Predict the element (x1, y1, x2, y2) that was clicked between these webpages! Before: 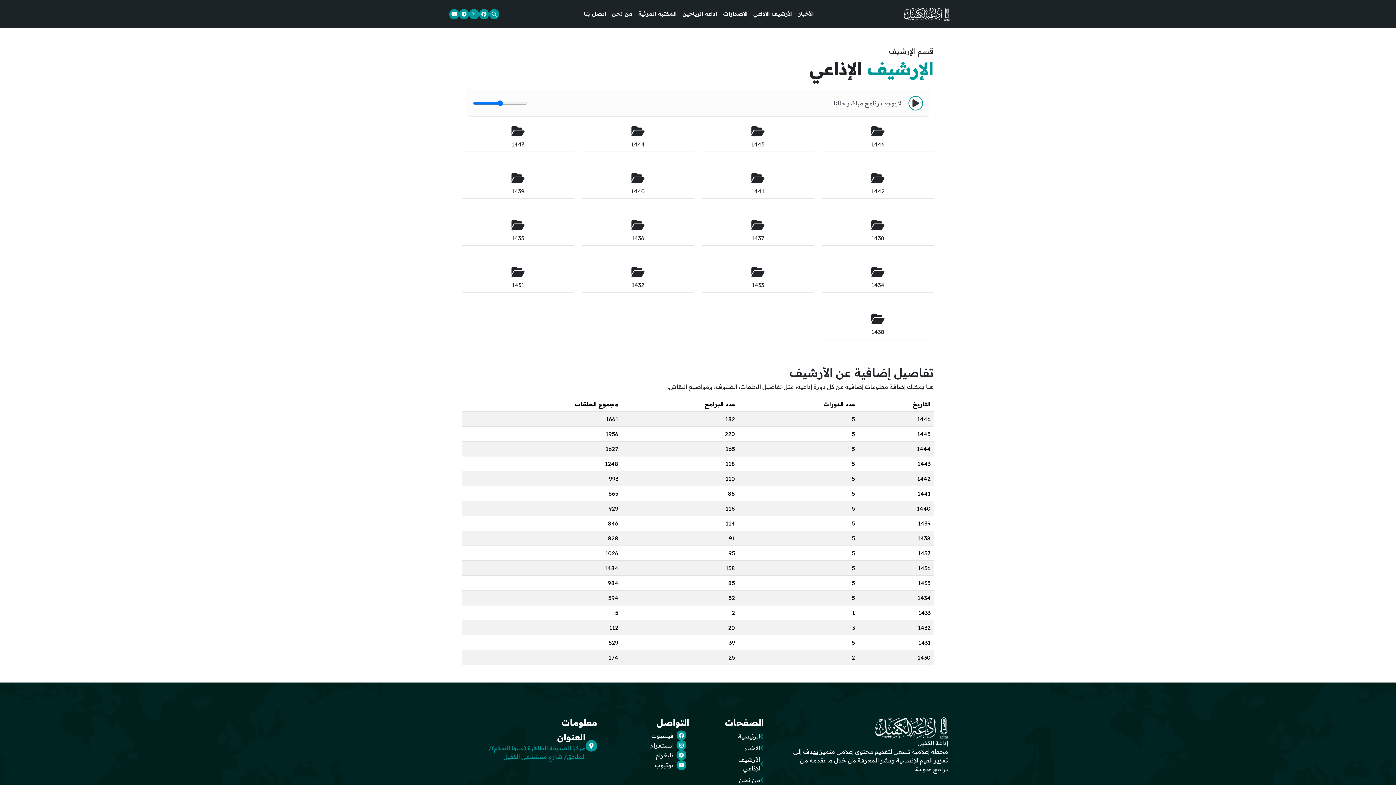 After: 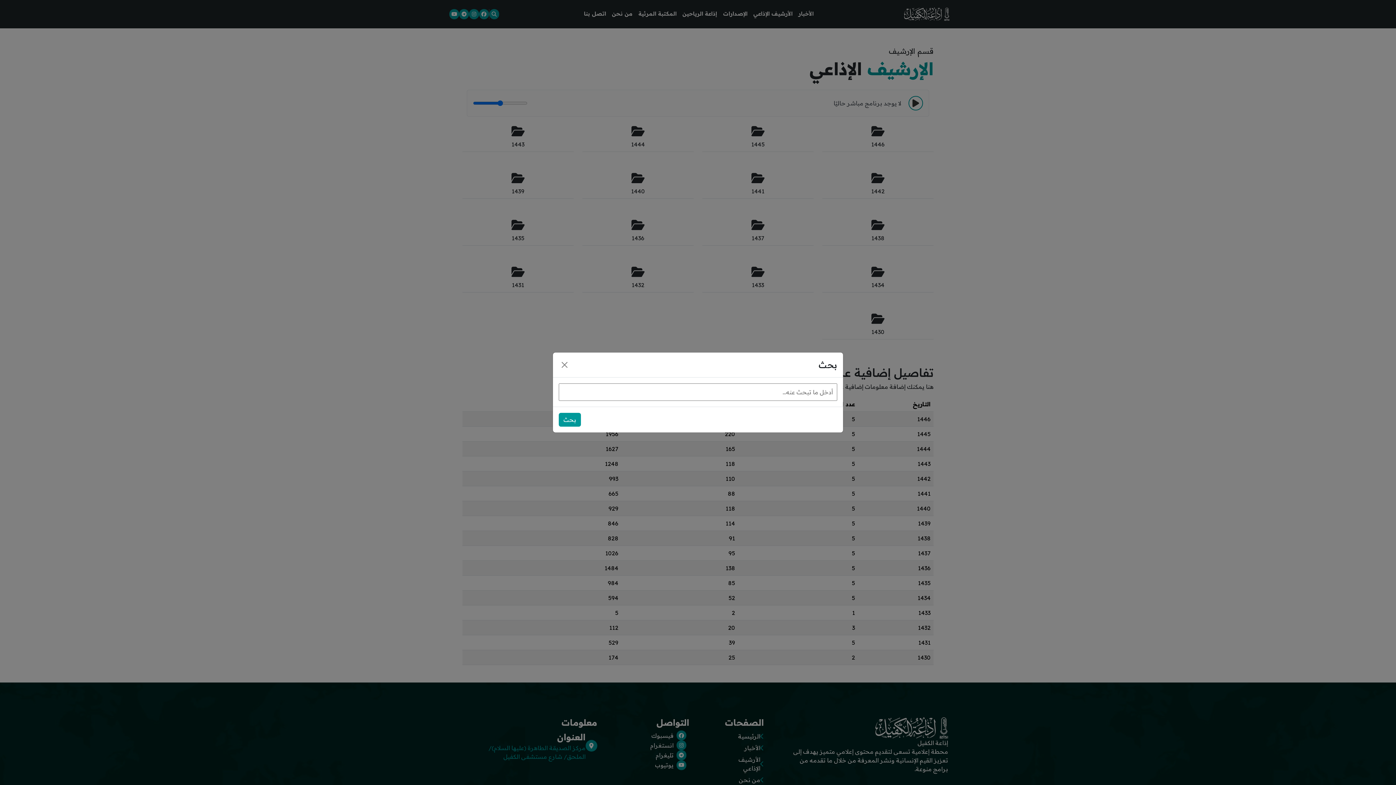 Action: bbox: (489, 9, 499, 19)